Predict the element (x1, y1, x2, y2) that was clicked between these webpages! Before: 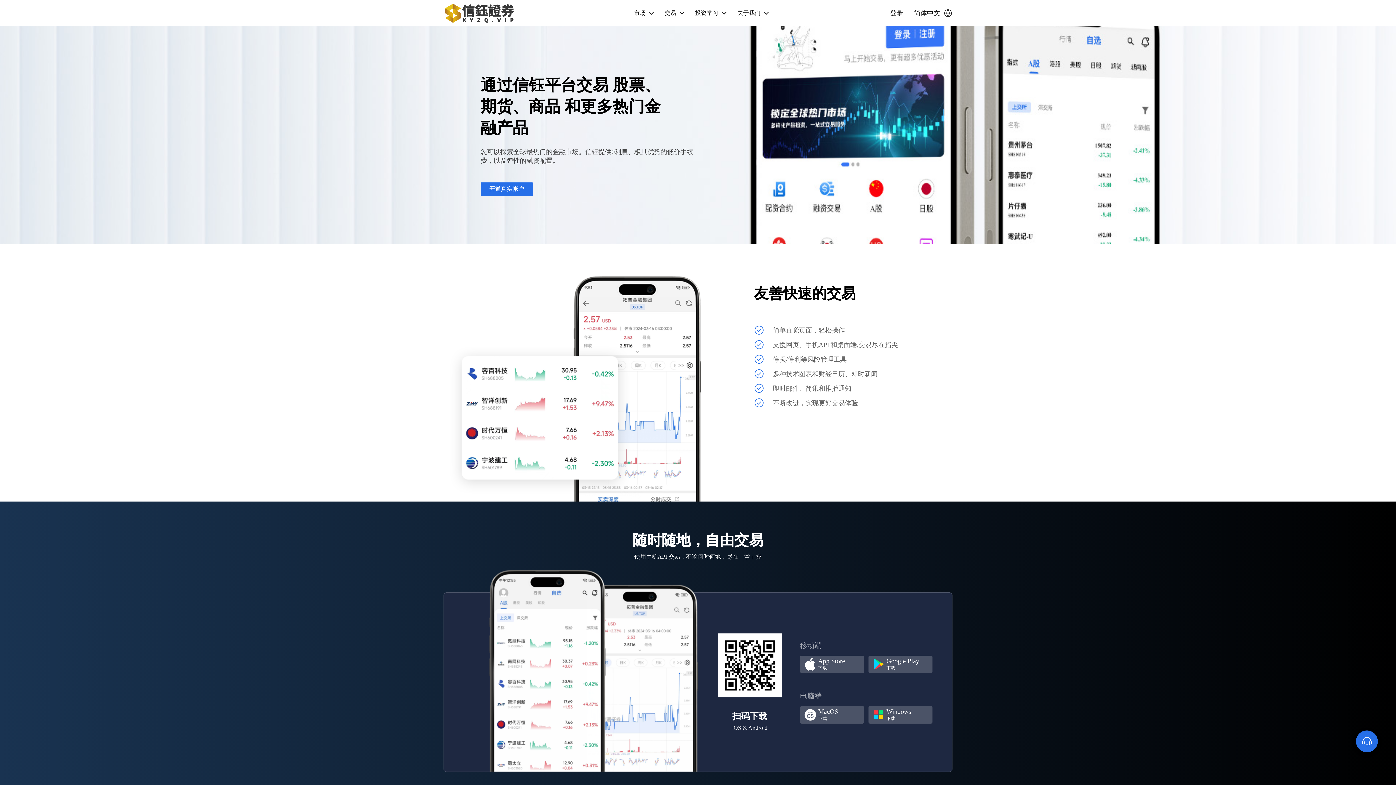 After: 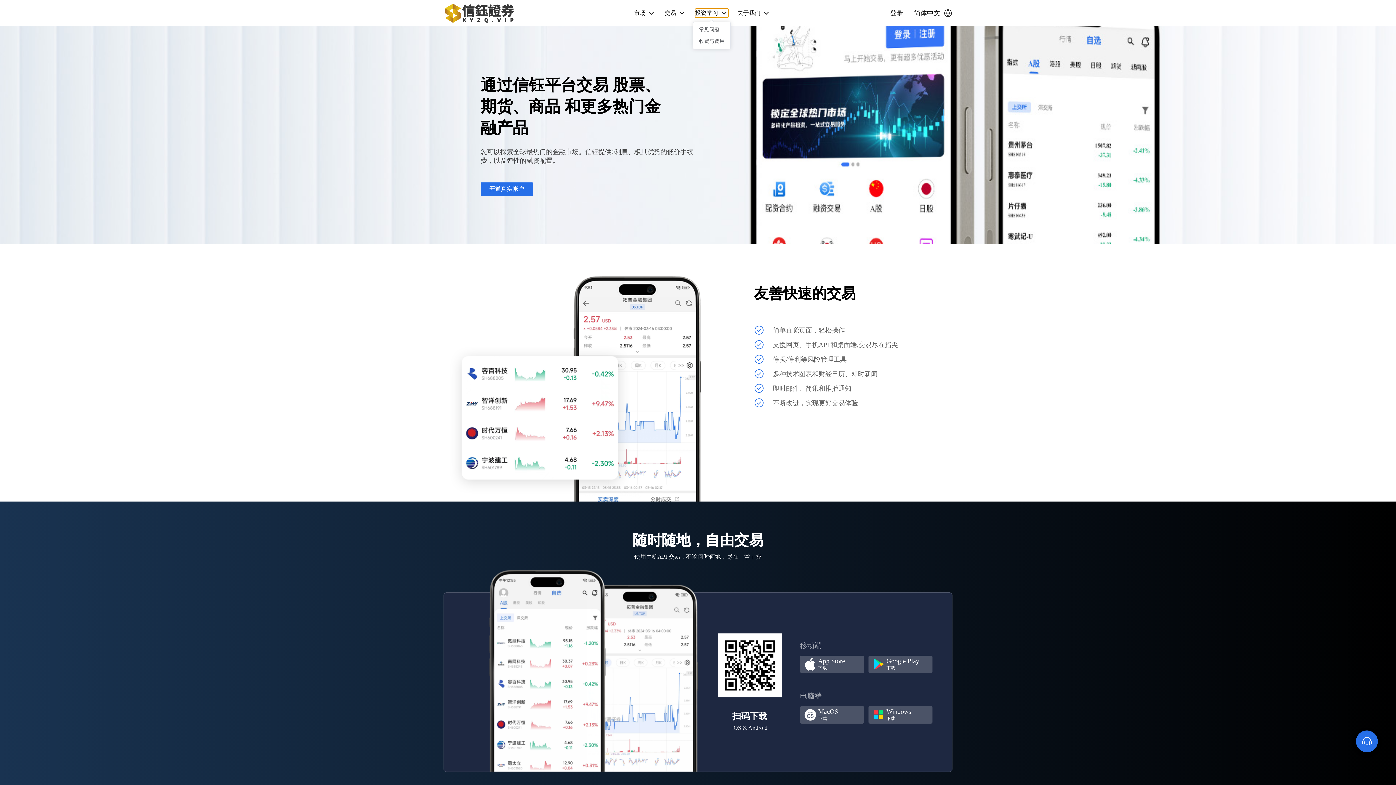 Action: bbox: (695, 8, 728, 17) label: 投资学习